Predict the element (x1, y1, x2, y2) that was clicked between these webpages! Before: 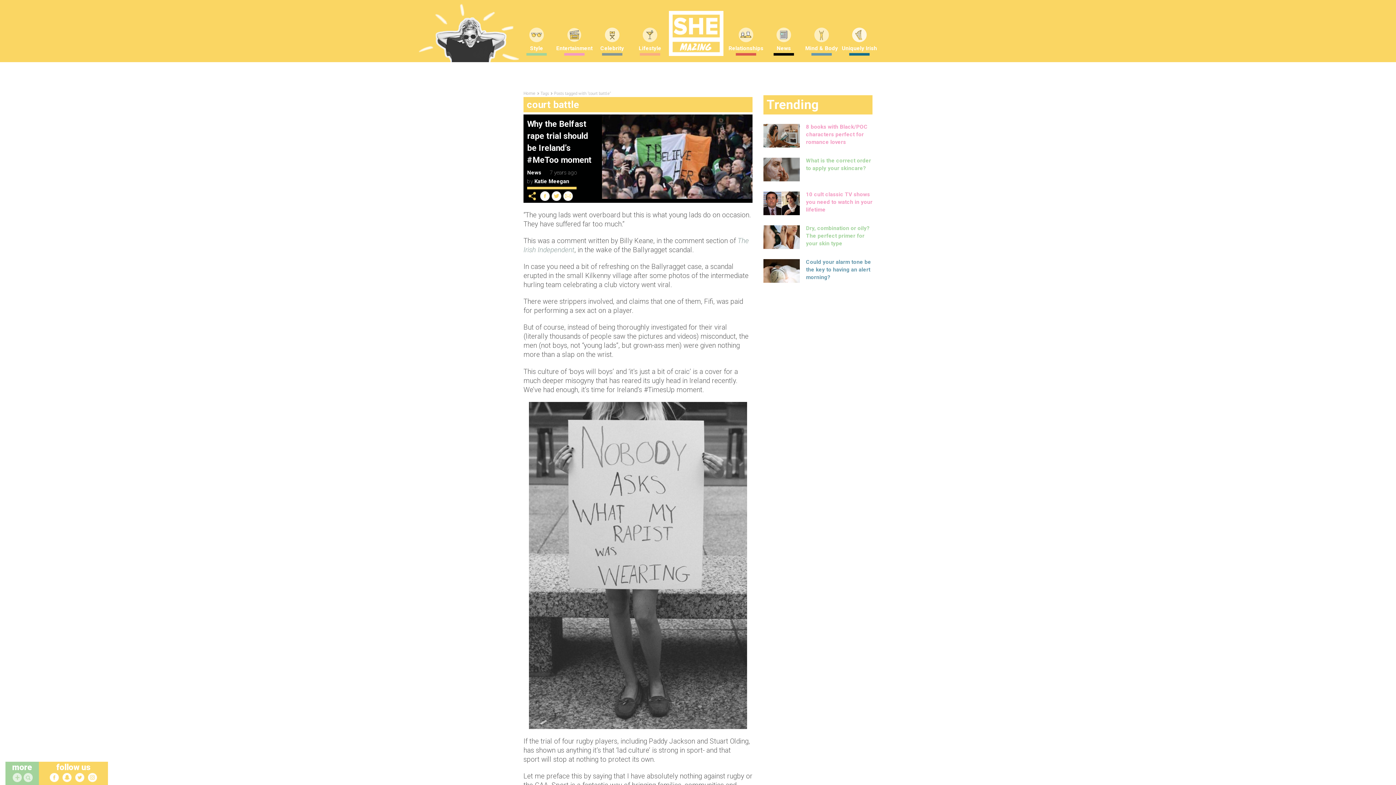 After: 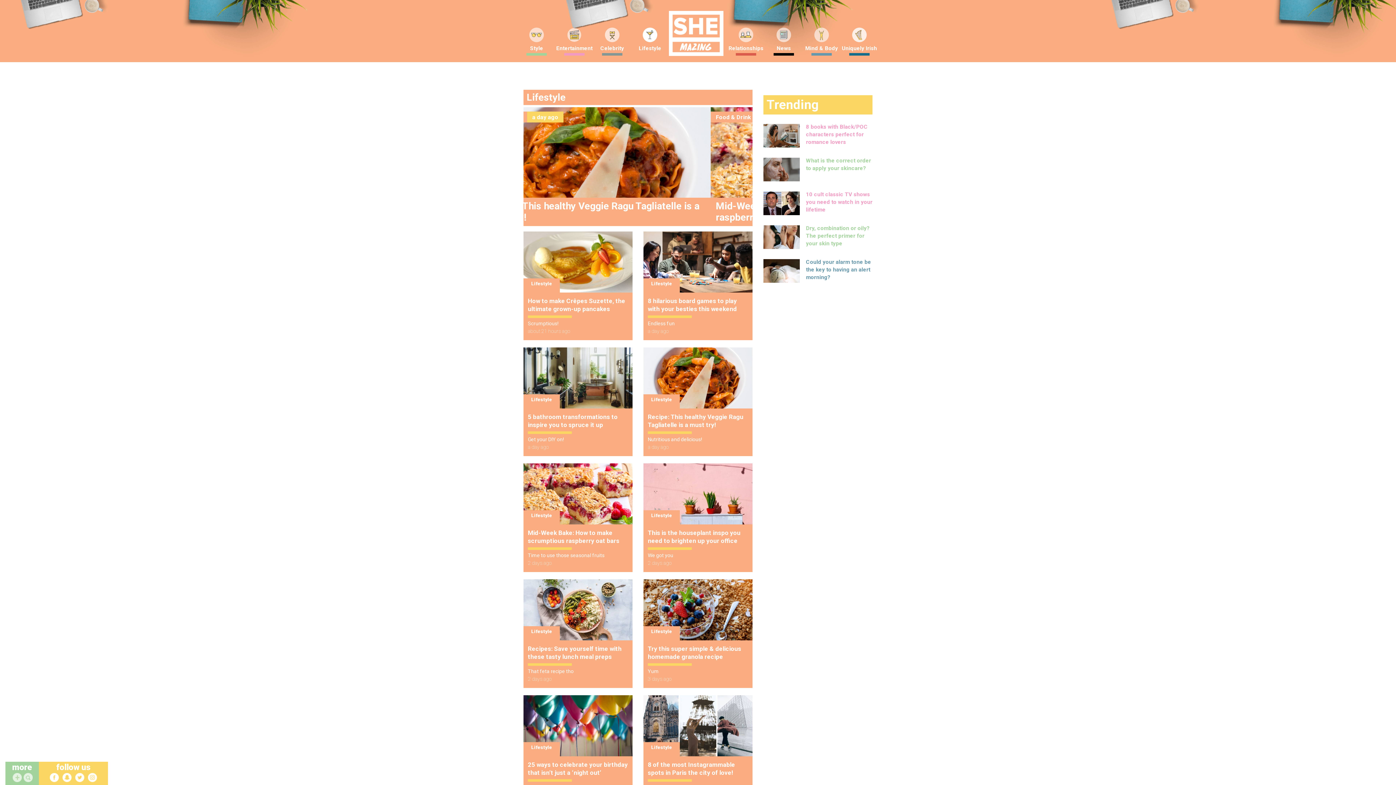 Action: bbox: (622, 44, 677, 56) label: Lifestyle